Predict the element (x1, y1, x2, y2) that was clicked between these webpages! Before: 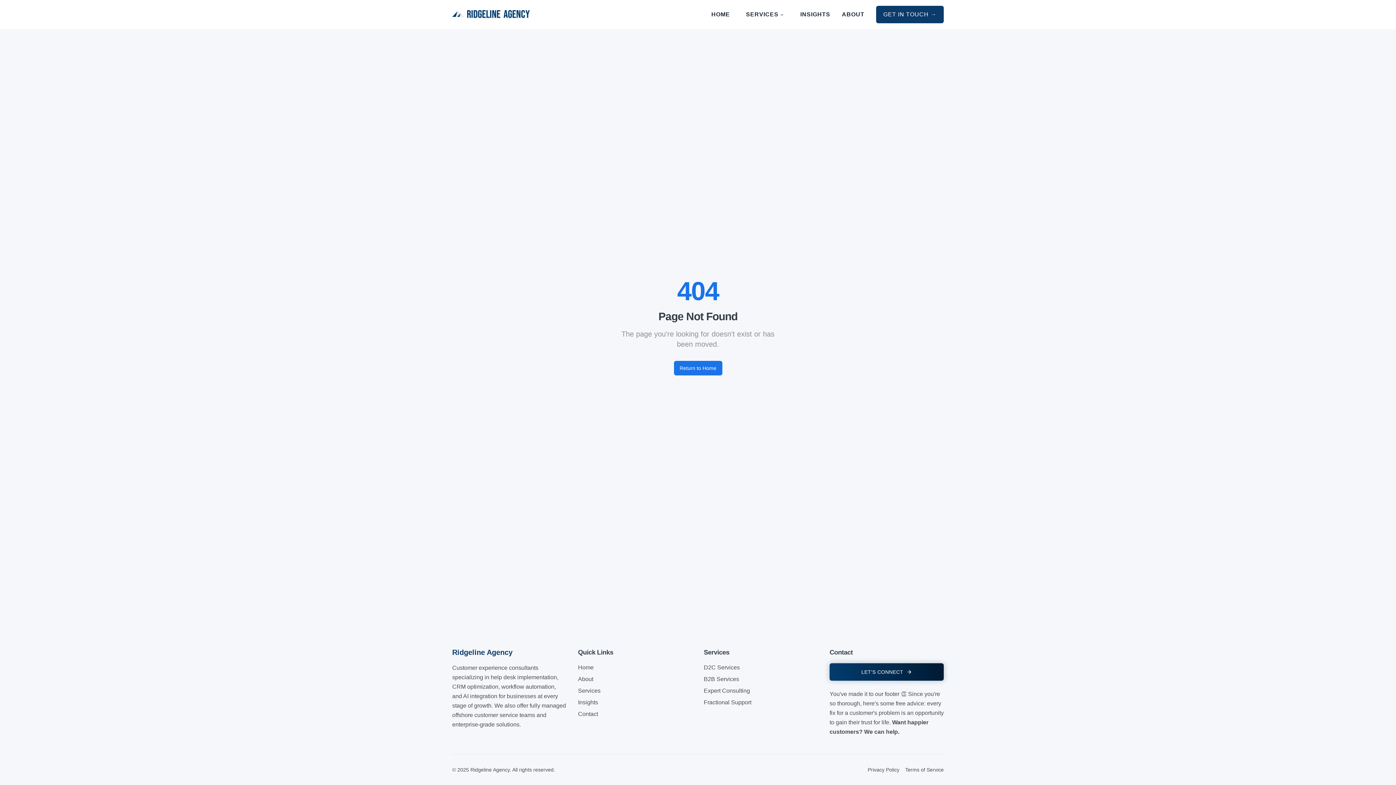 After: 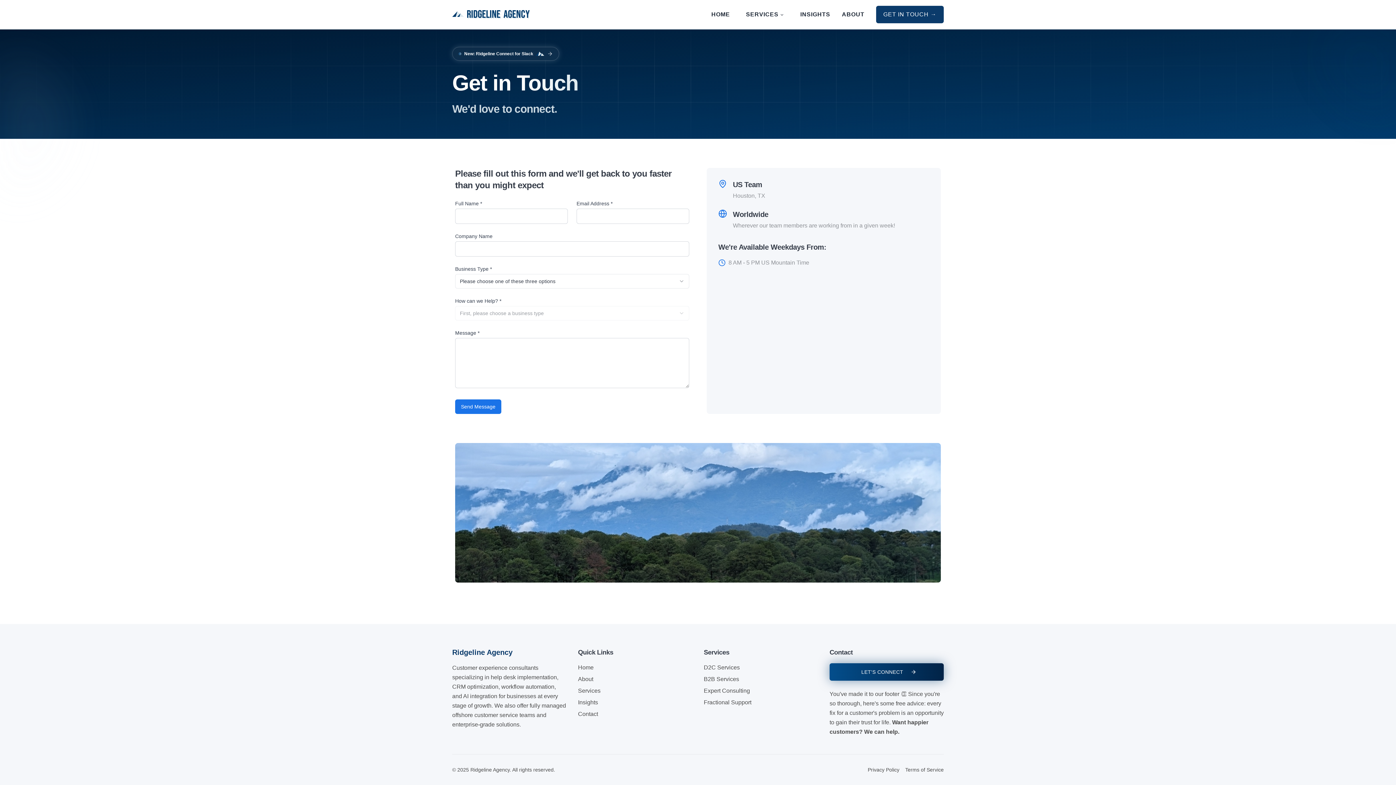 Action: label: LET'S CONNECT bbox: (829, 663, 944, 681)